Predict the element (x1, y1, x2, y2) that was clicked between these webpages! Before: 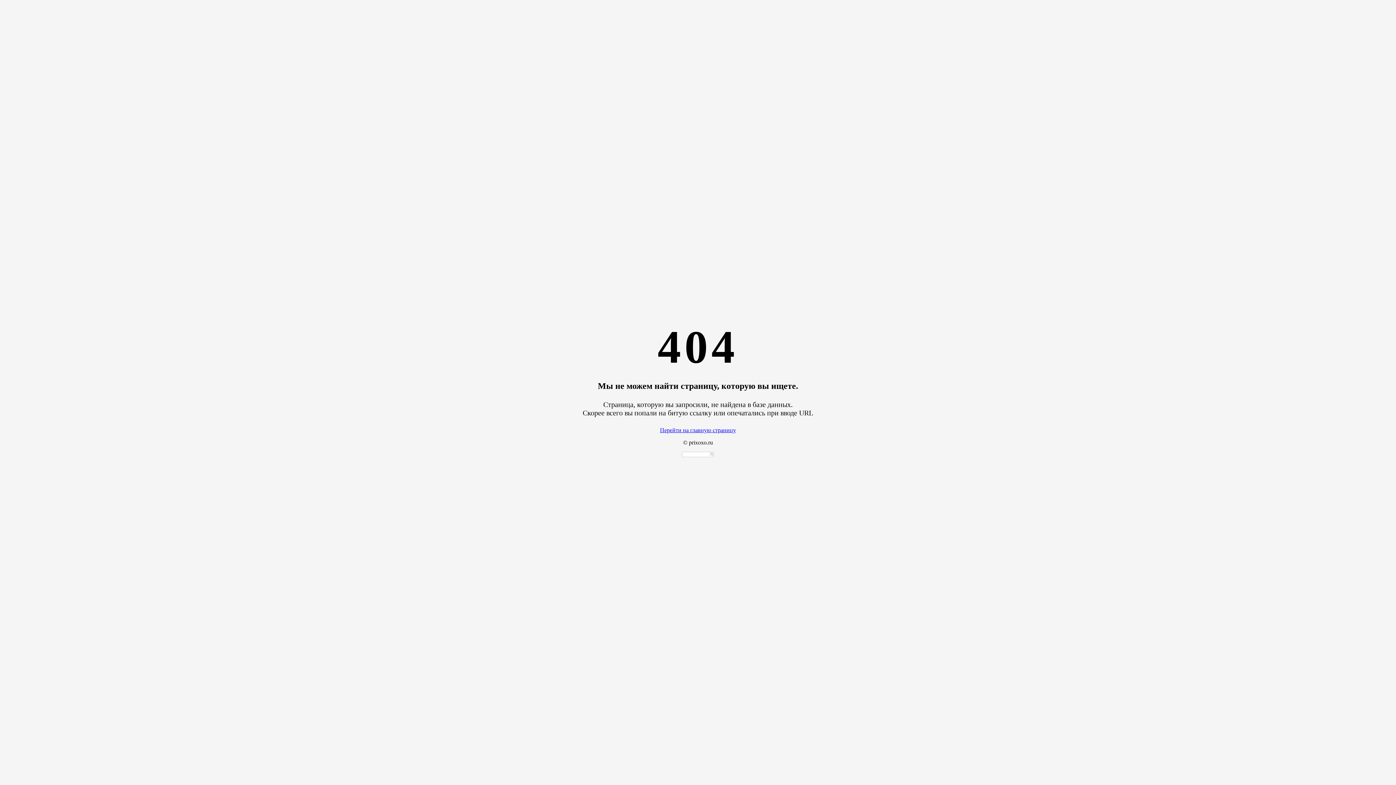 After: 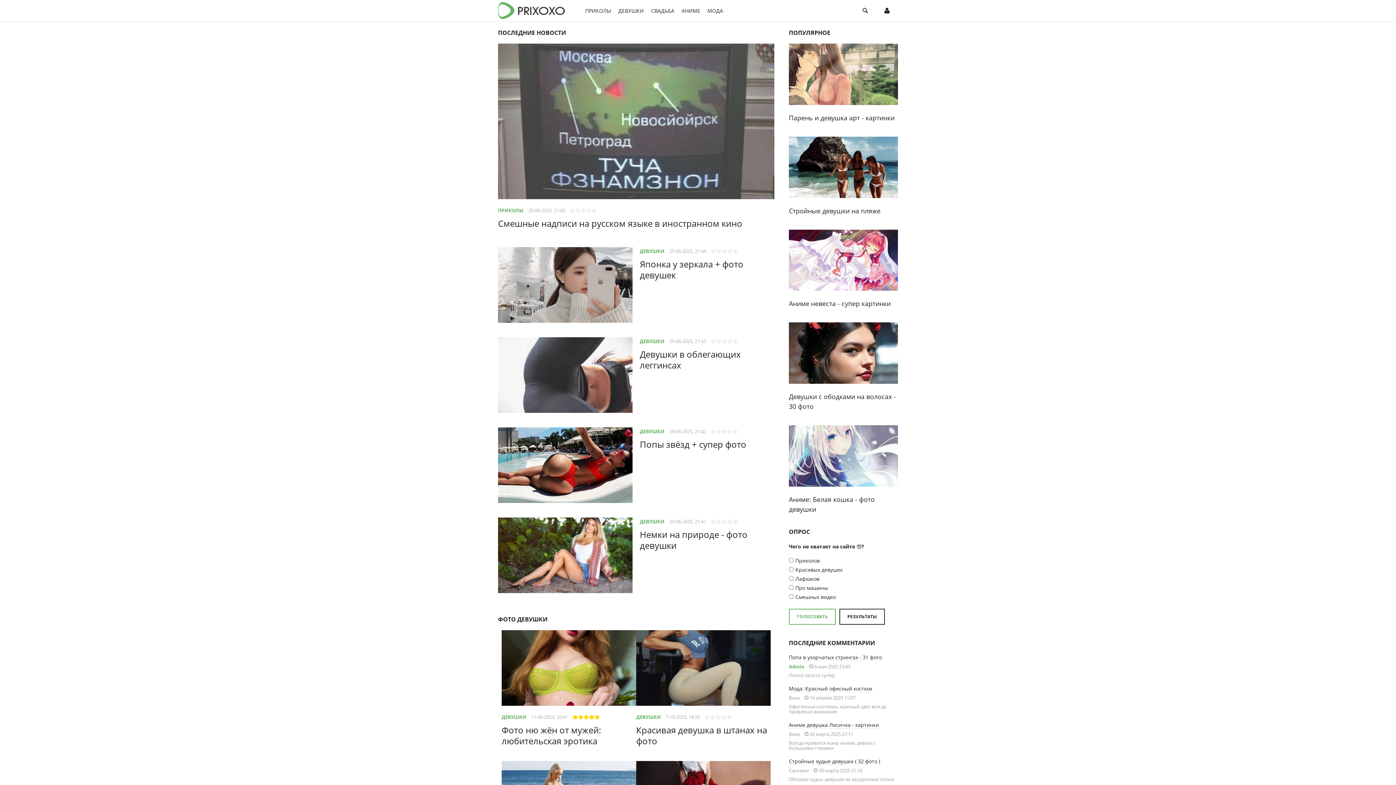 Action: bbox: (660, 427, 736, 433) label: Перейти на главную страницу